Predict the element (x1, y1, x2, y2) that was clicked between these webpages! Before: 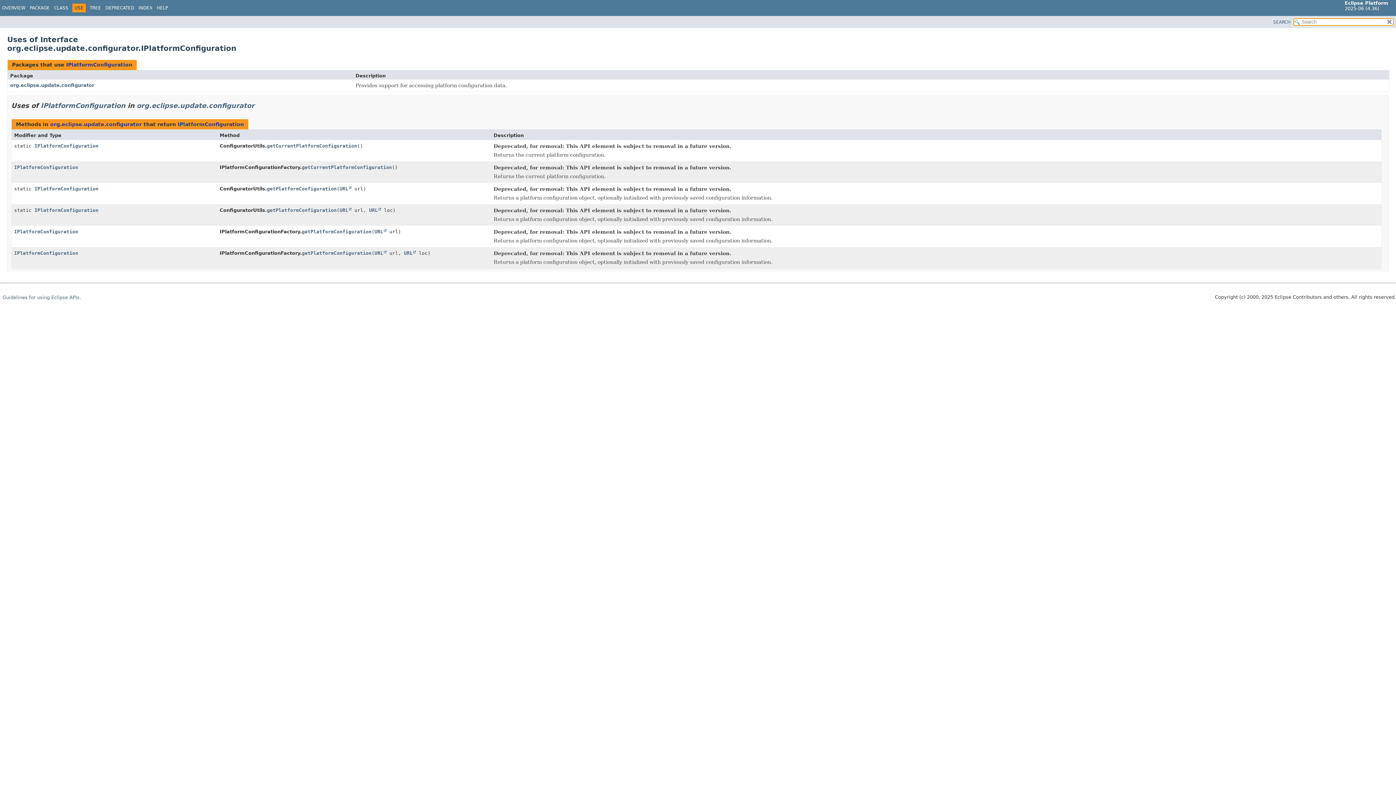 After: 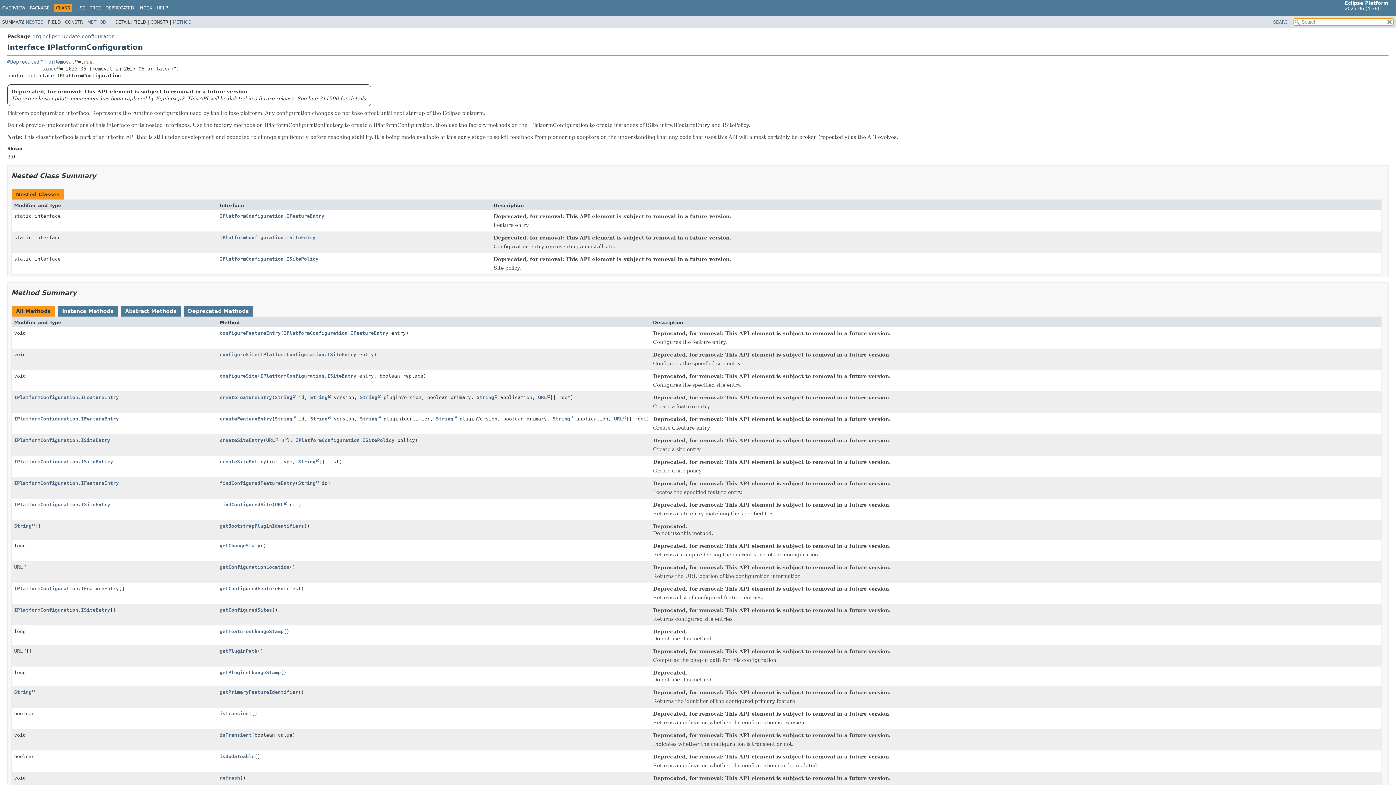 Action: bbox: (14, 164, 78, 170) label: IPlatformConfiguration